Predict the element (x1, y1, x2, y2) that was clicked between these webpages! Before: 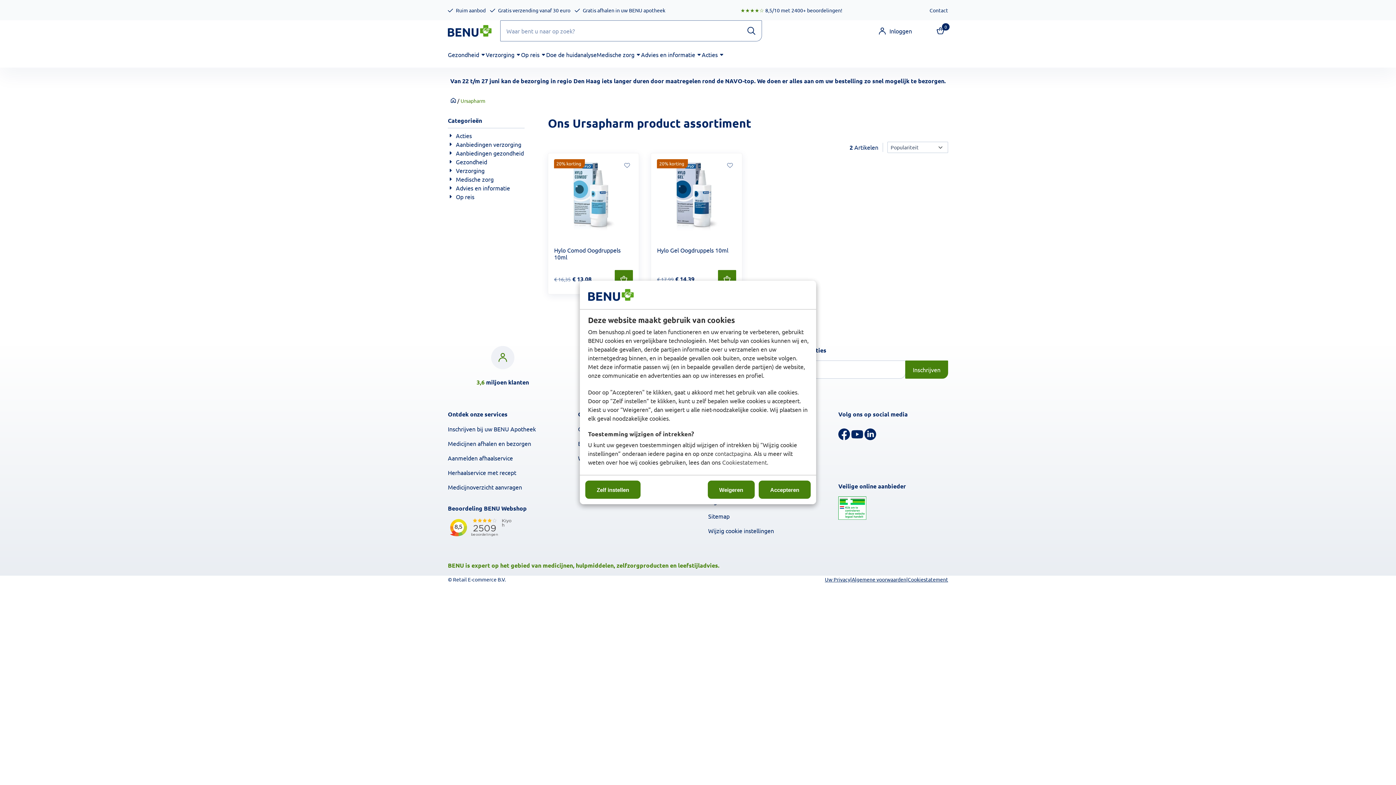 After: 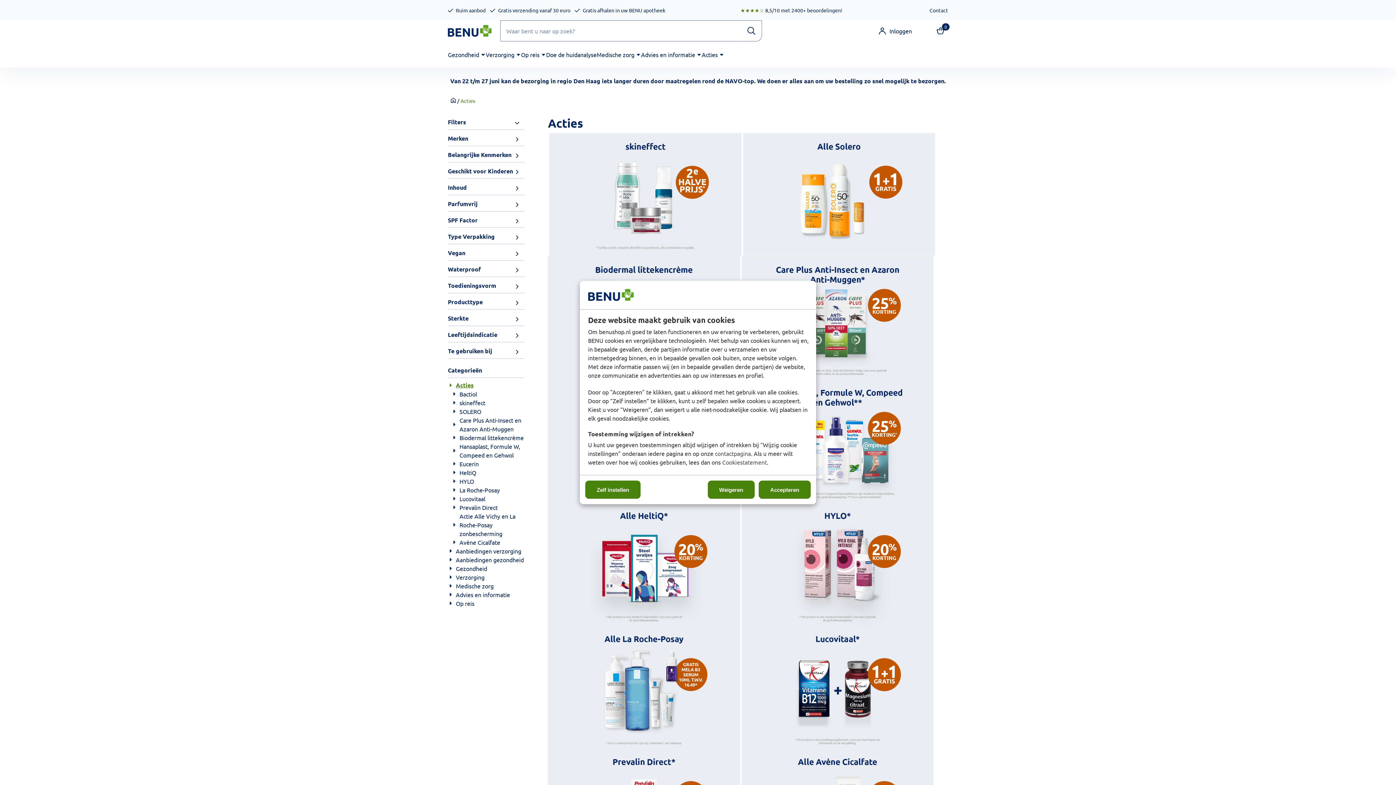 Action: bbox: (448, 131, 472, 140) label: Acties